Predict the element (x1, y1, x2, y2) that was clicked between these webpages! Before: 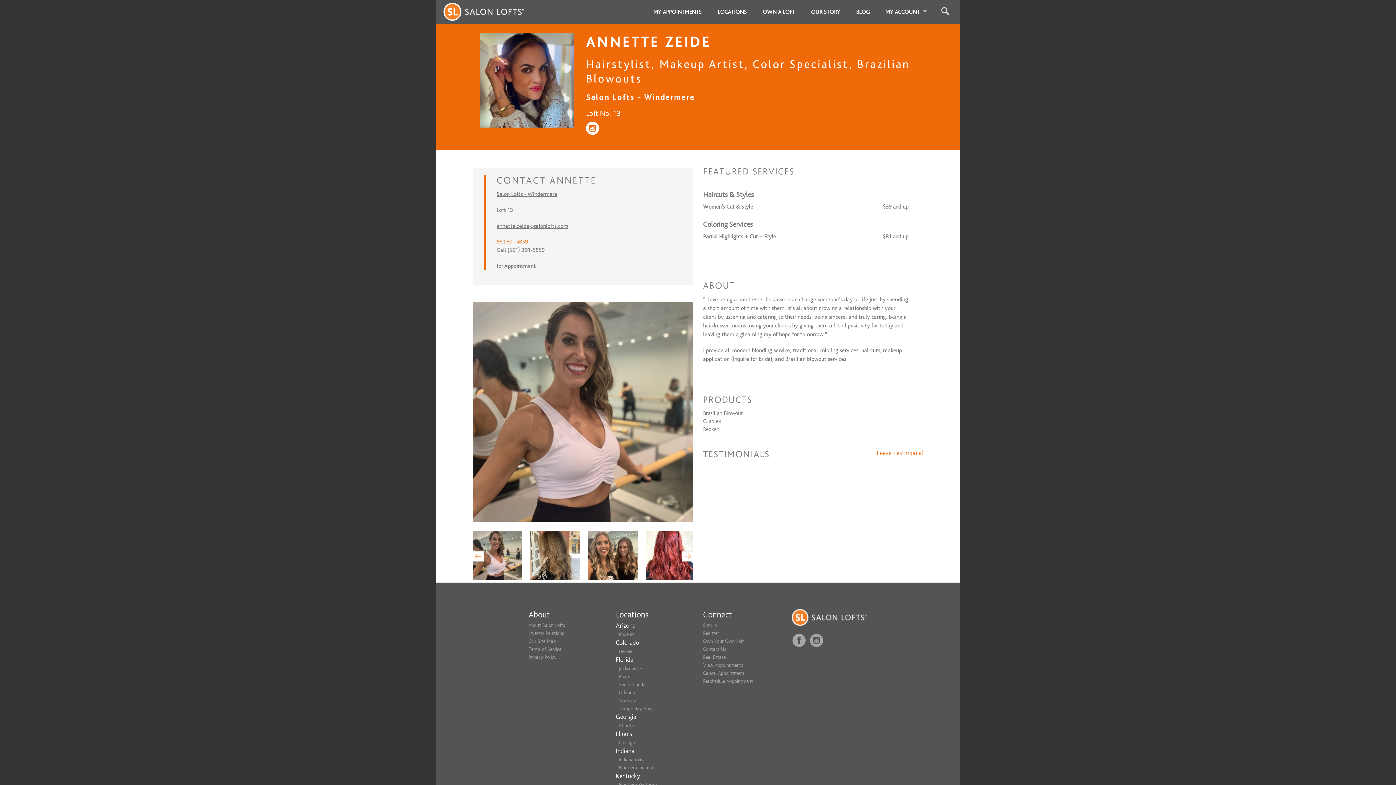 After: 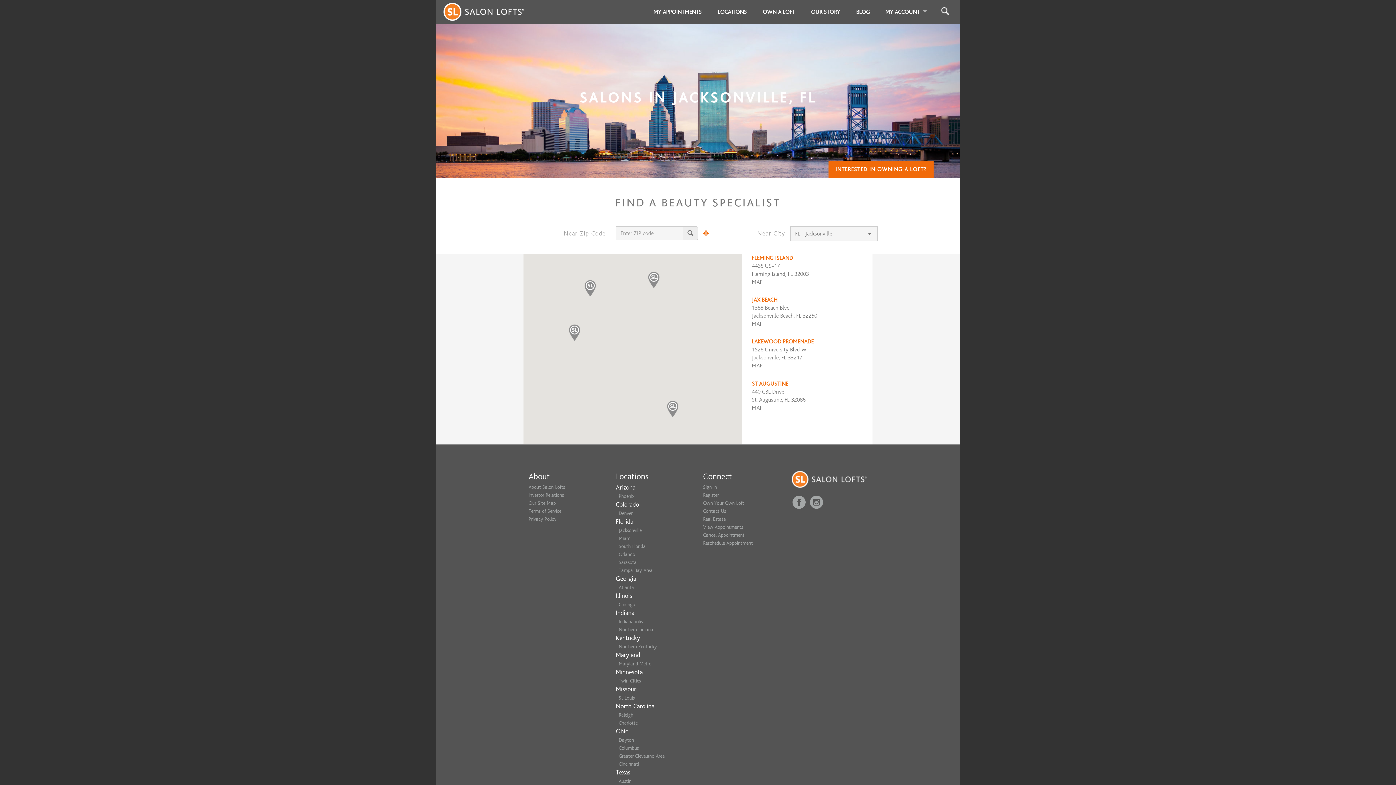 Action: bbox: (618, 666, 641, 671) label: Jacksonville